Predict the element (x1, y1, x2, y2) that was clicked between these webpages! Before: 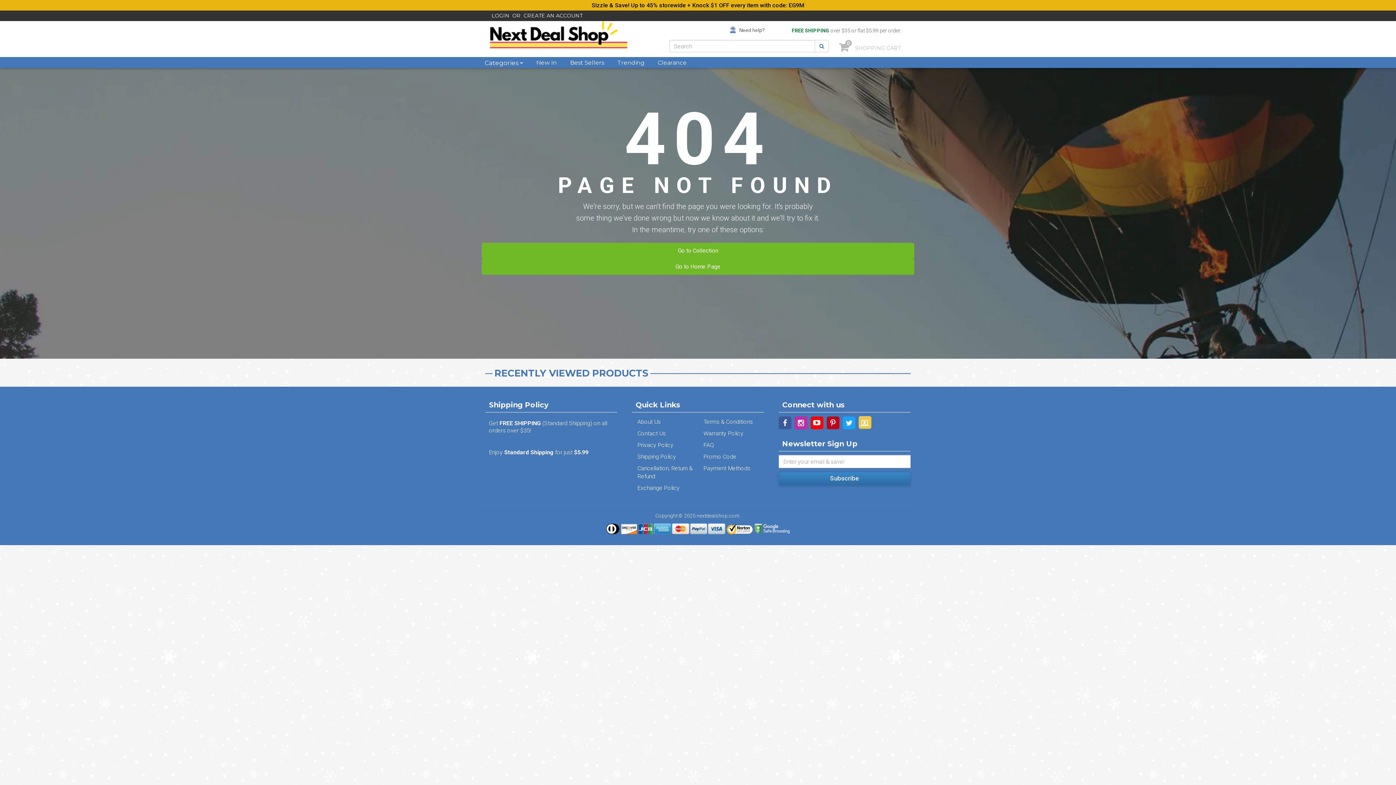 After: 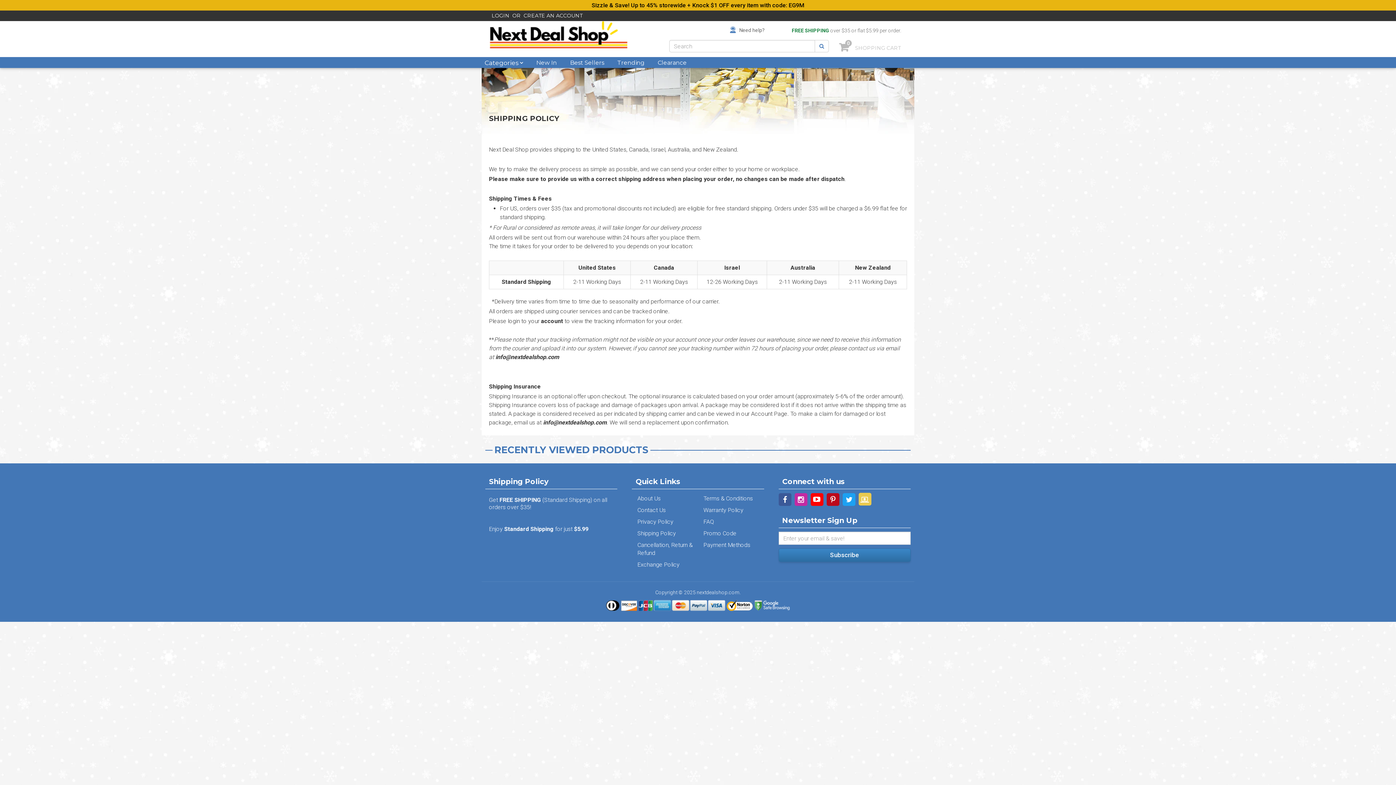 Action: label: Shipping Policy bbox: (635, 453, 694, 464)